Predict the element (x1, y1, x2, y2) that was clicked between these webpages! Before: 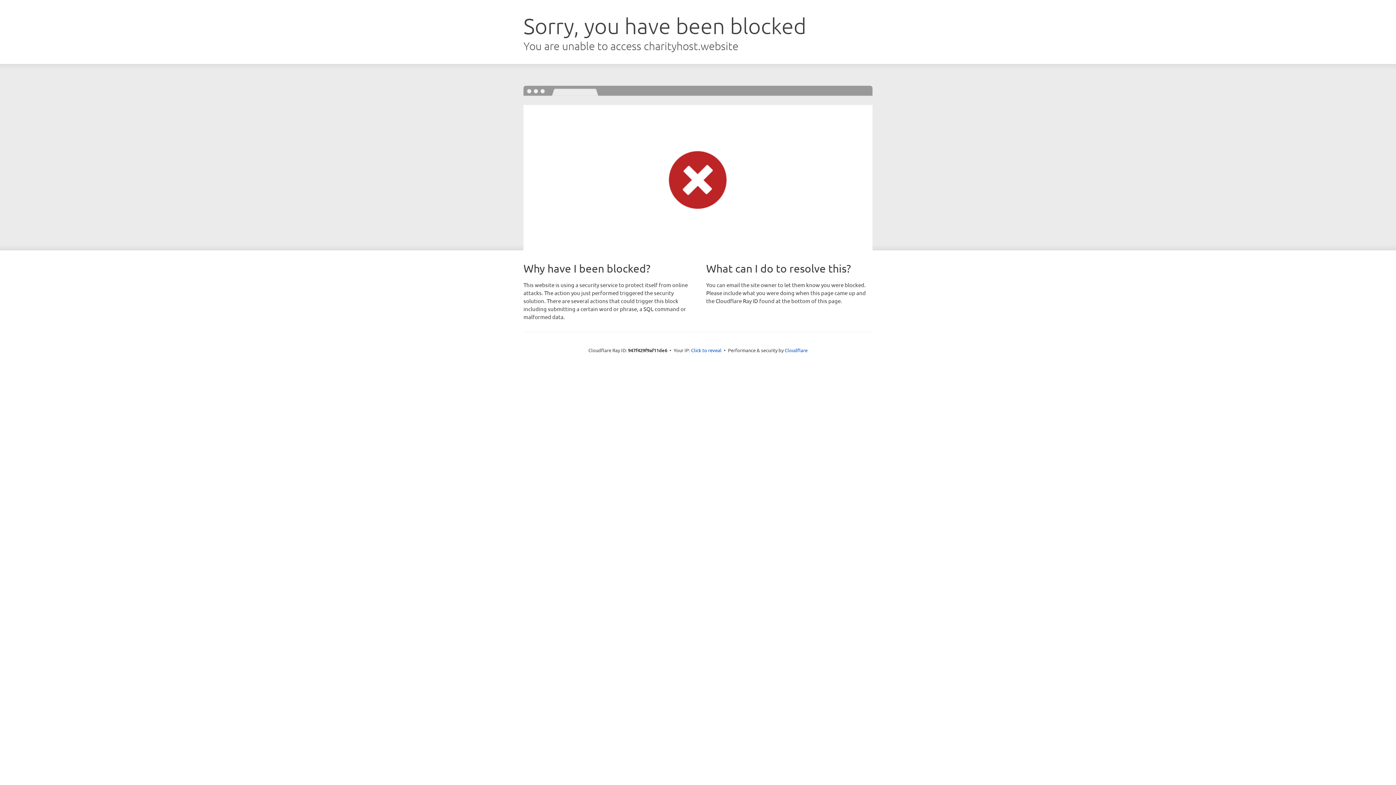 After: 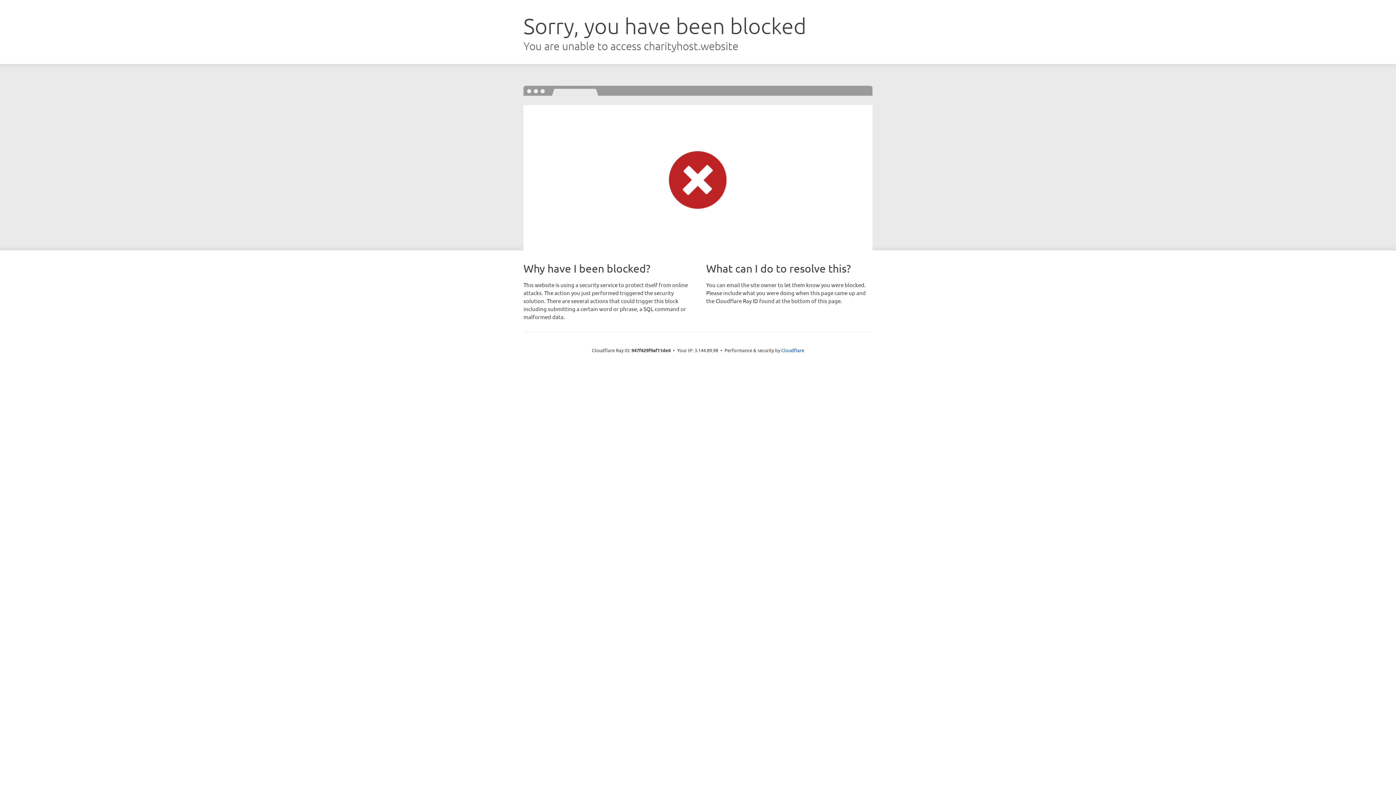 Action: bbox: (691, 346, 721, 353) label: Click to reveal